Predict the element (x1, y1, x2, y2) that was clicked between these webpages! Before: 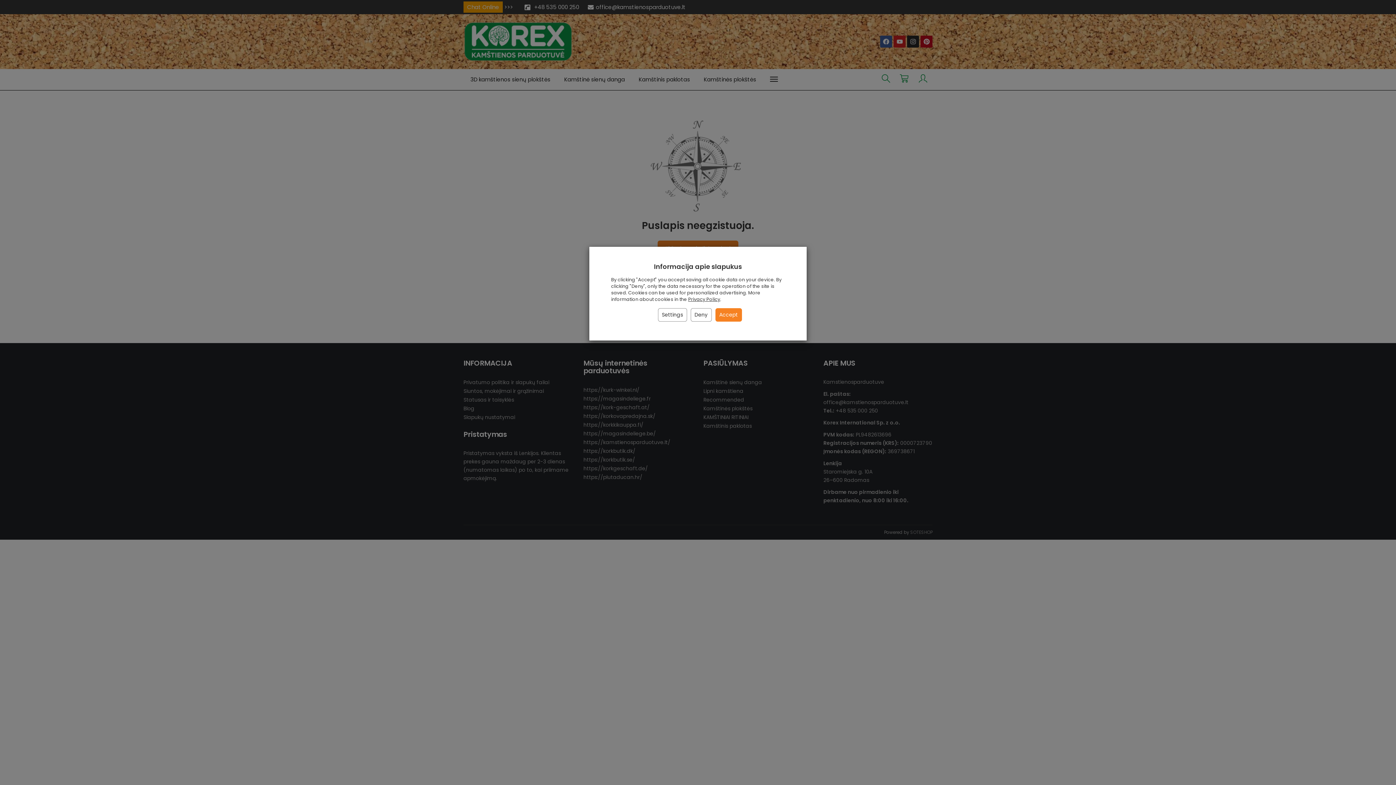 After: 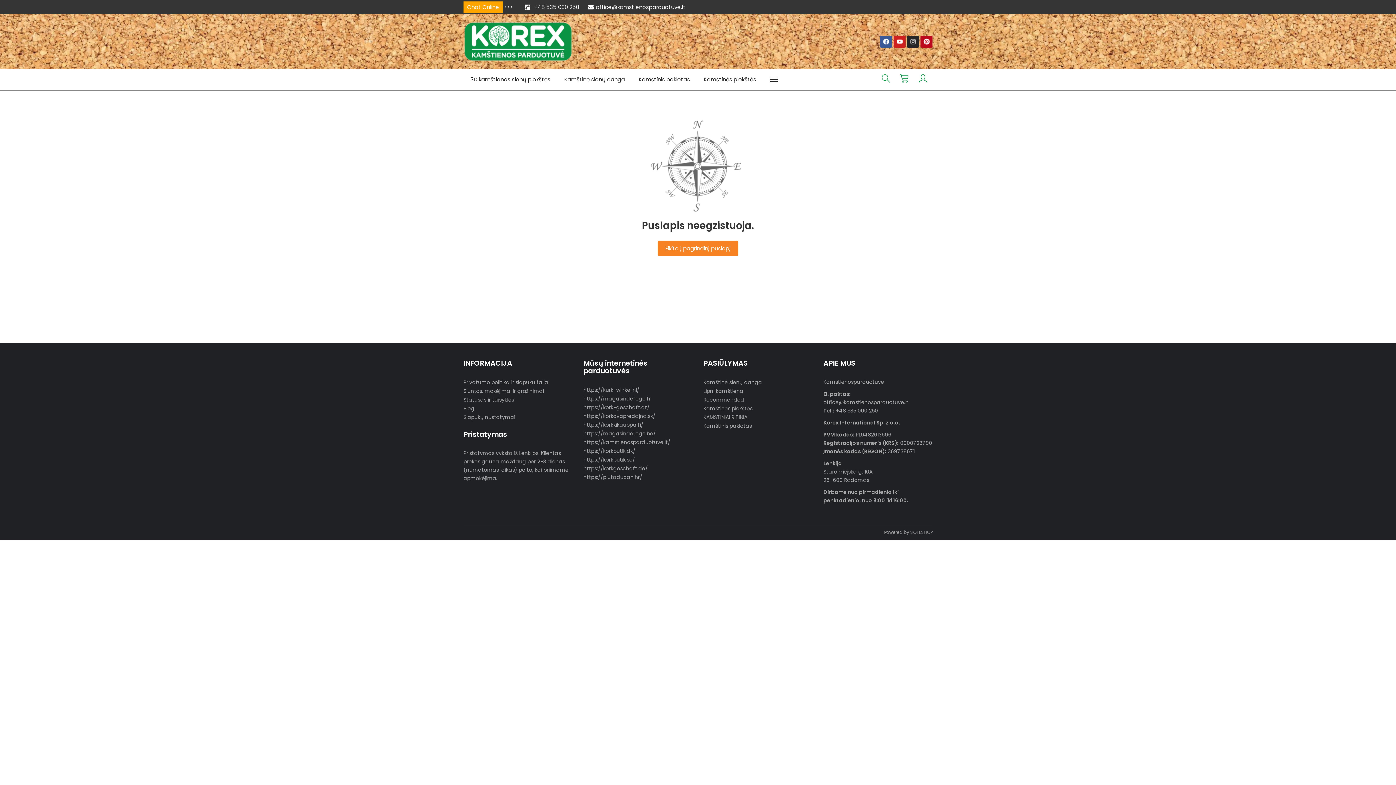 Action: bbox: (715, 308, 742, 321) label: Accept